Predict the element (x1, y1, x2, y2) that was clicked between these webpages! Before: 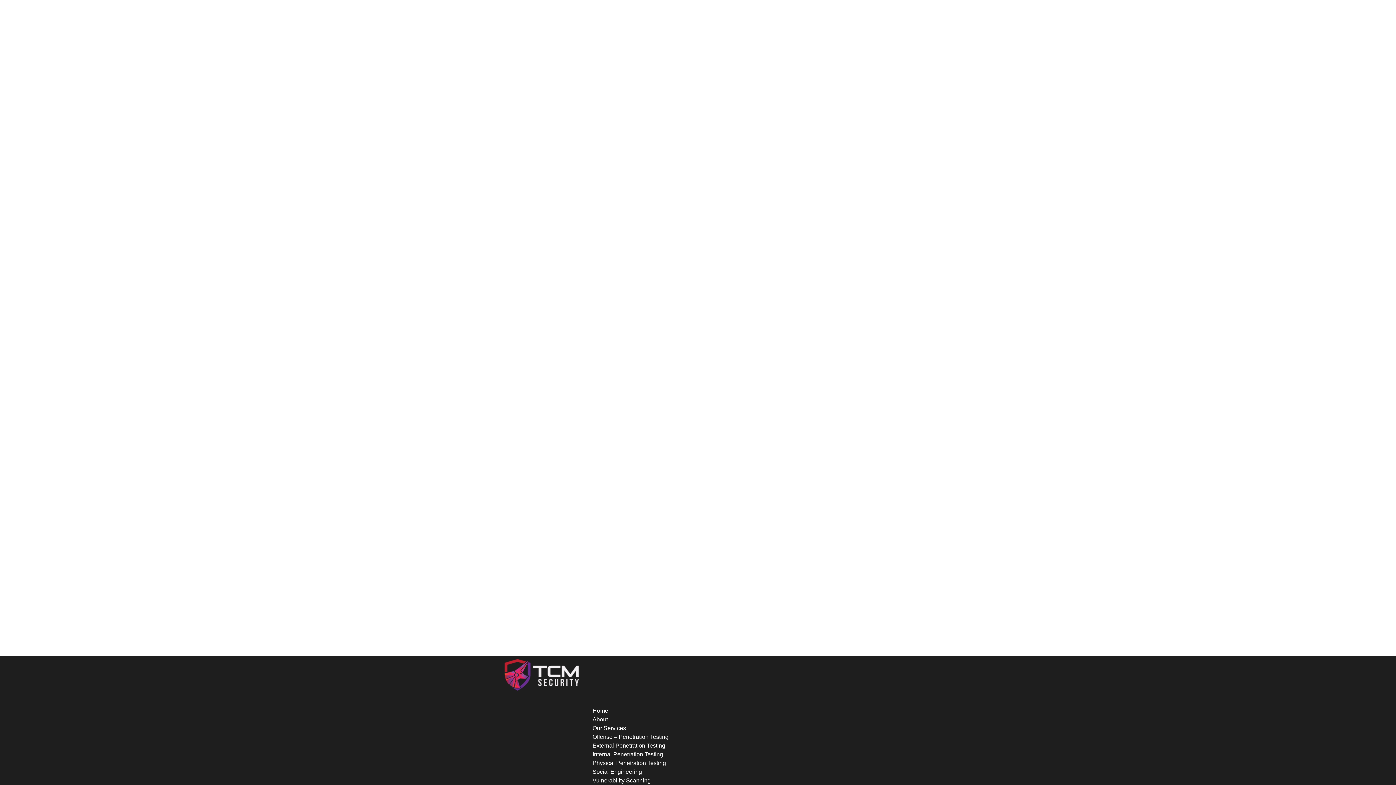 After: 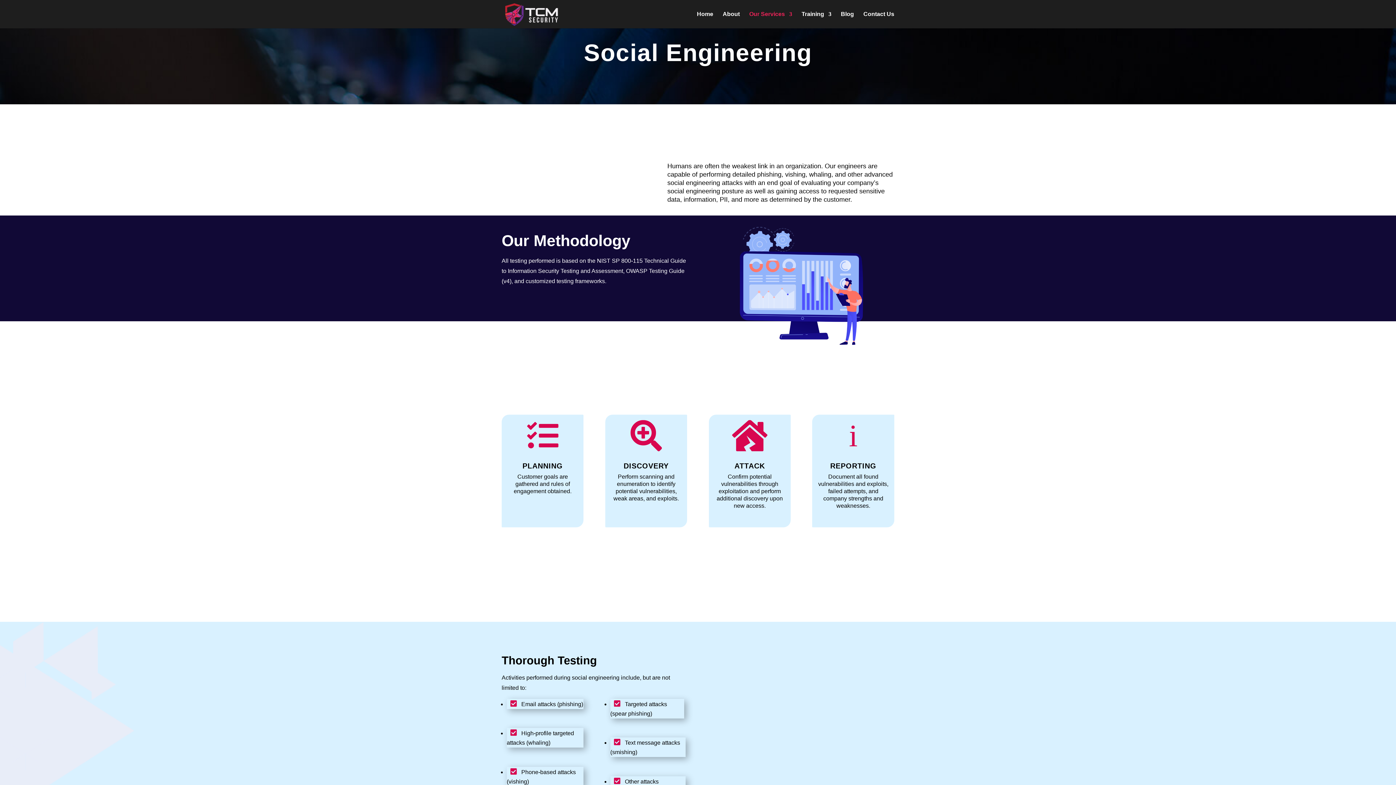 Action: bbox: (592, 769, 642, 775) label: Social Engineering